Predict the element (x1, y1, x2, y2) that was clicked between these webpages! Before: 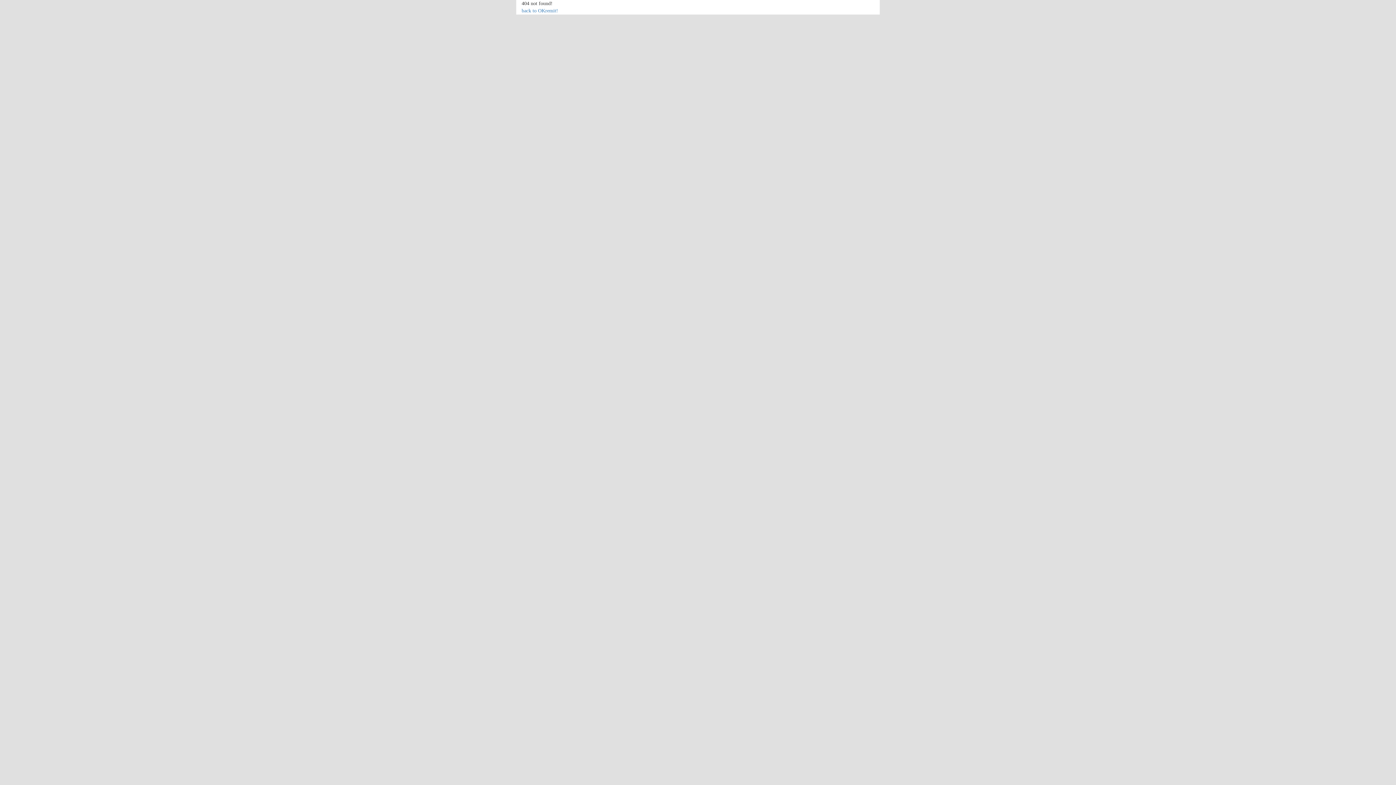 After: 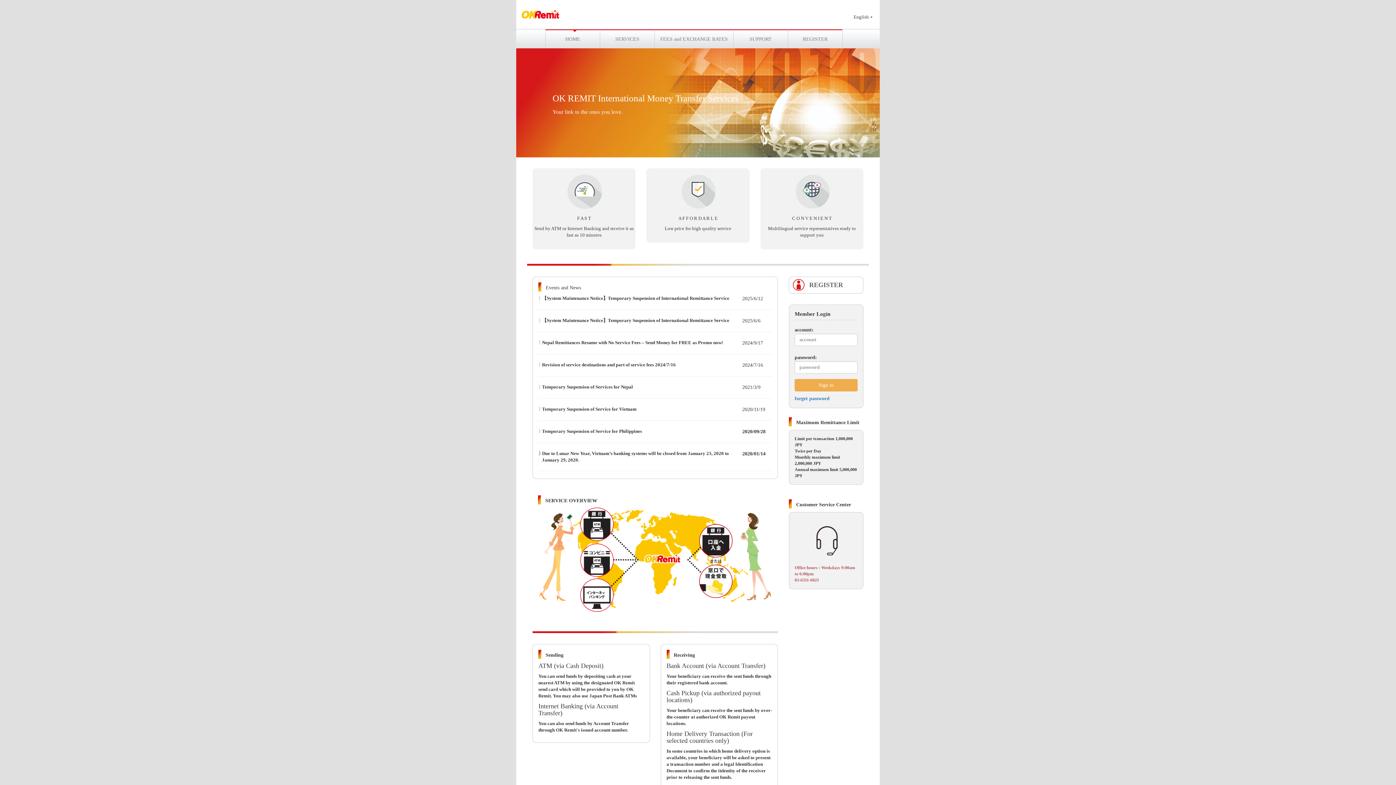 Action: bbox: (521, 8, 558, 13) label: back to OKremit!